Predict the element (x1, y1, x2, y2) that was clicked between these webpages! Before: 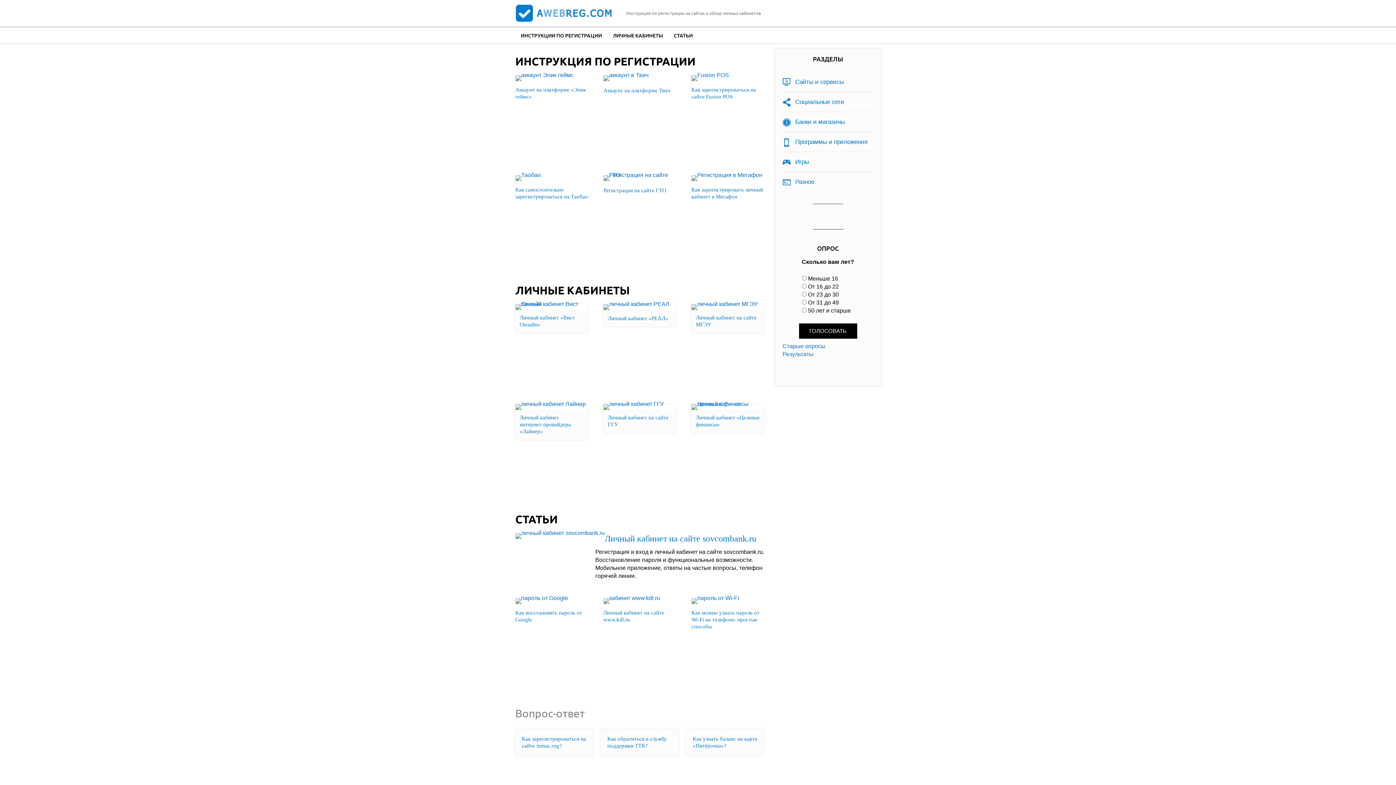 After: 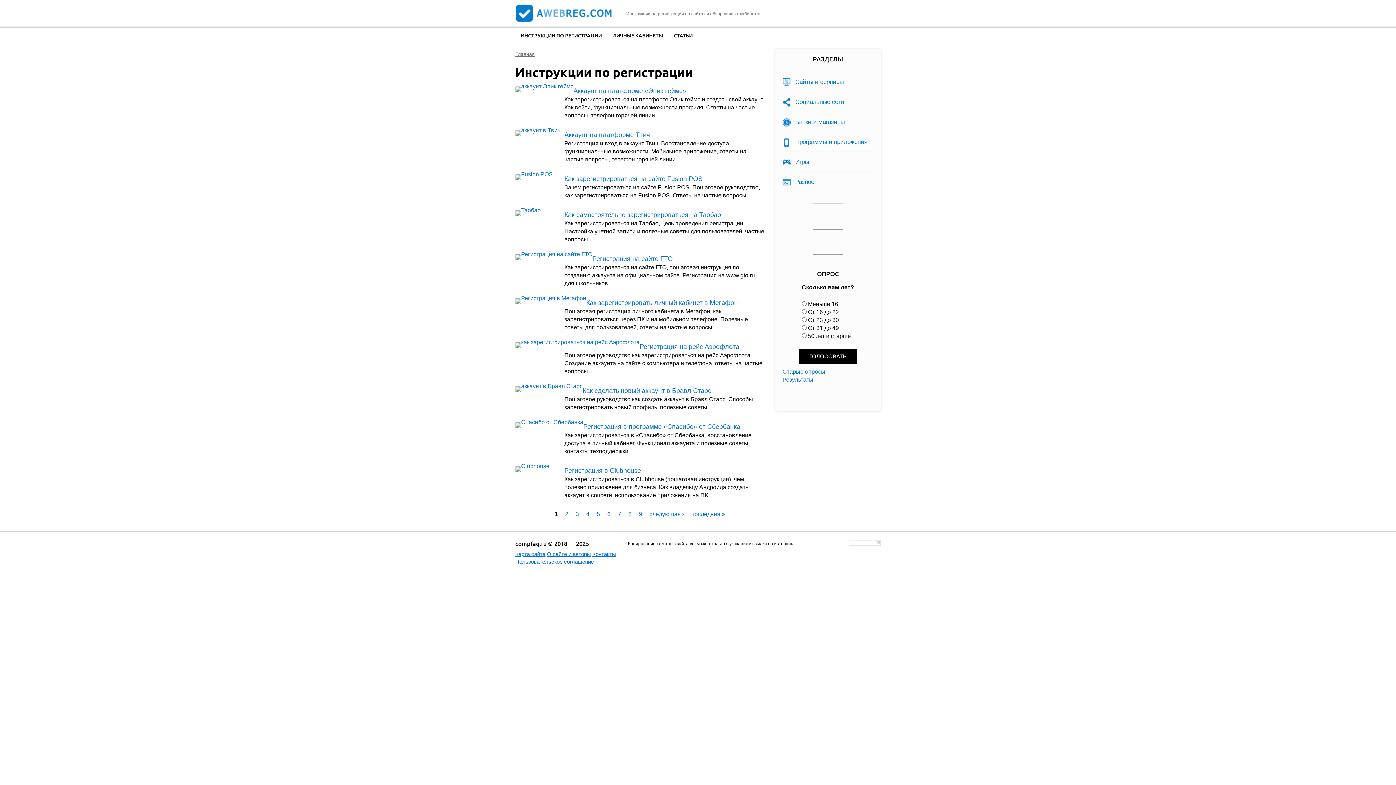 Action: bbox: (515, 27, 607, 43) label: ИНСТРУКЦИИ ПО РЕГИСТРАЦИИ